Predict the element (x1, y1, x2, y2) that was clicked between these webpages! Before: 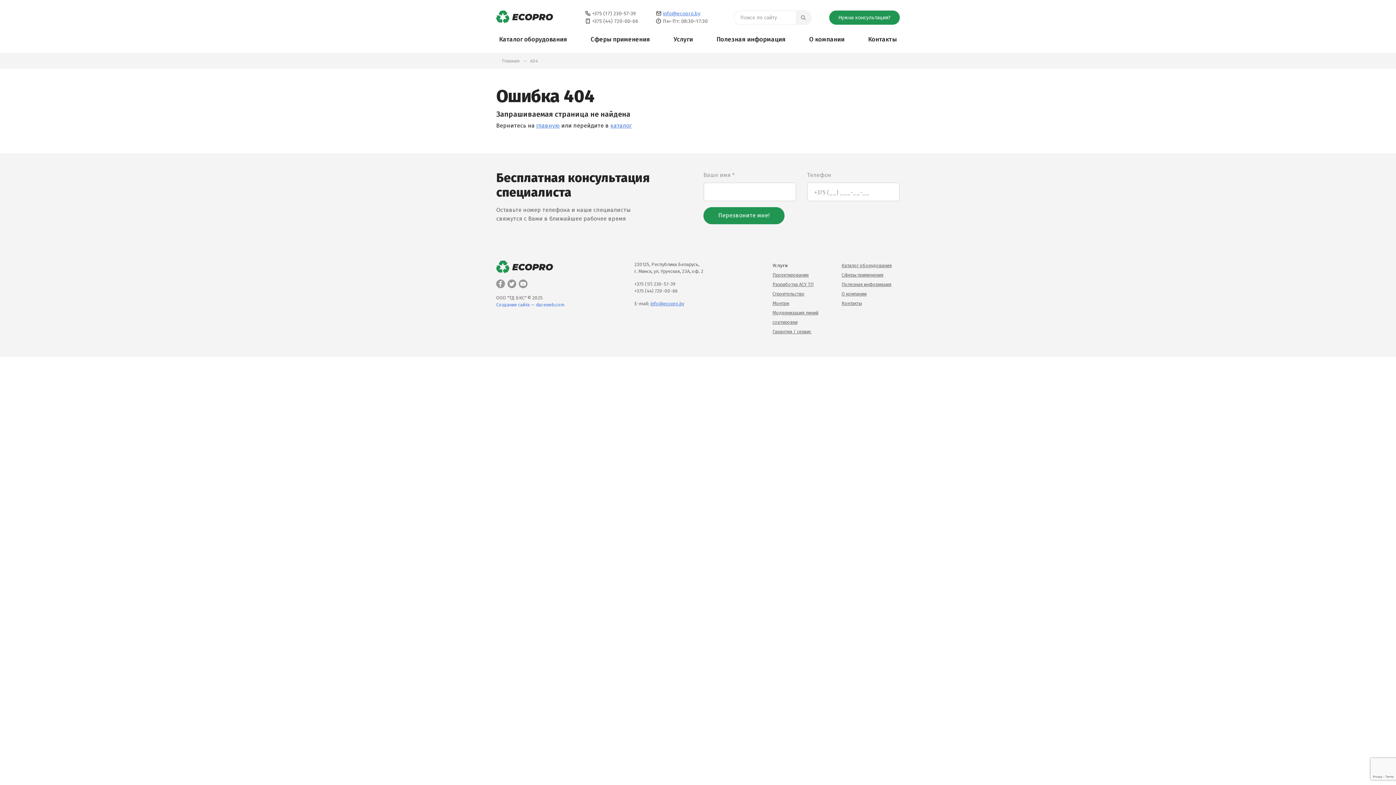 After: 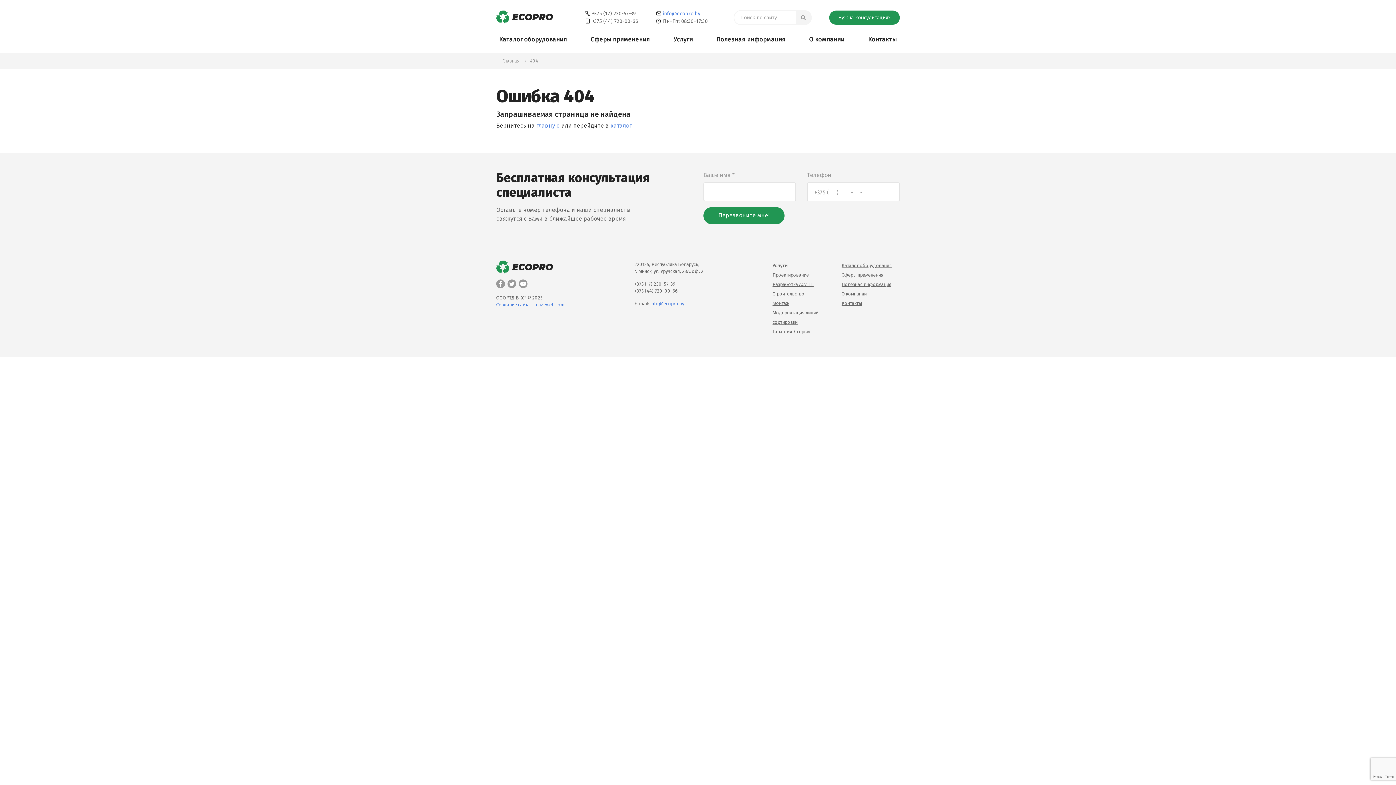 Action: bbox: (518, 281, 527, 286)